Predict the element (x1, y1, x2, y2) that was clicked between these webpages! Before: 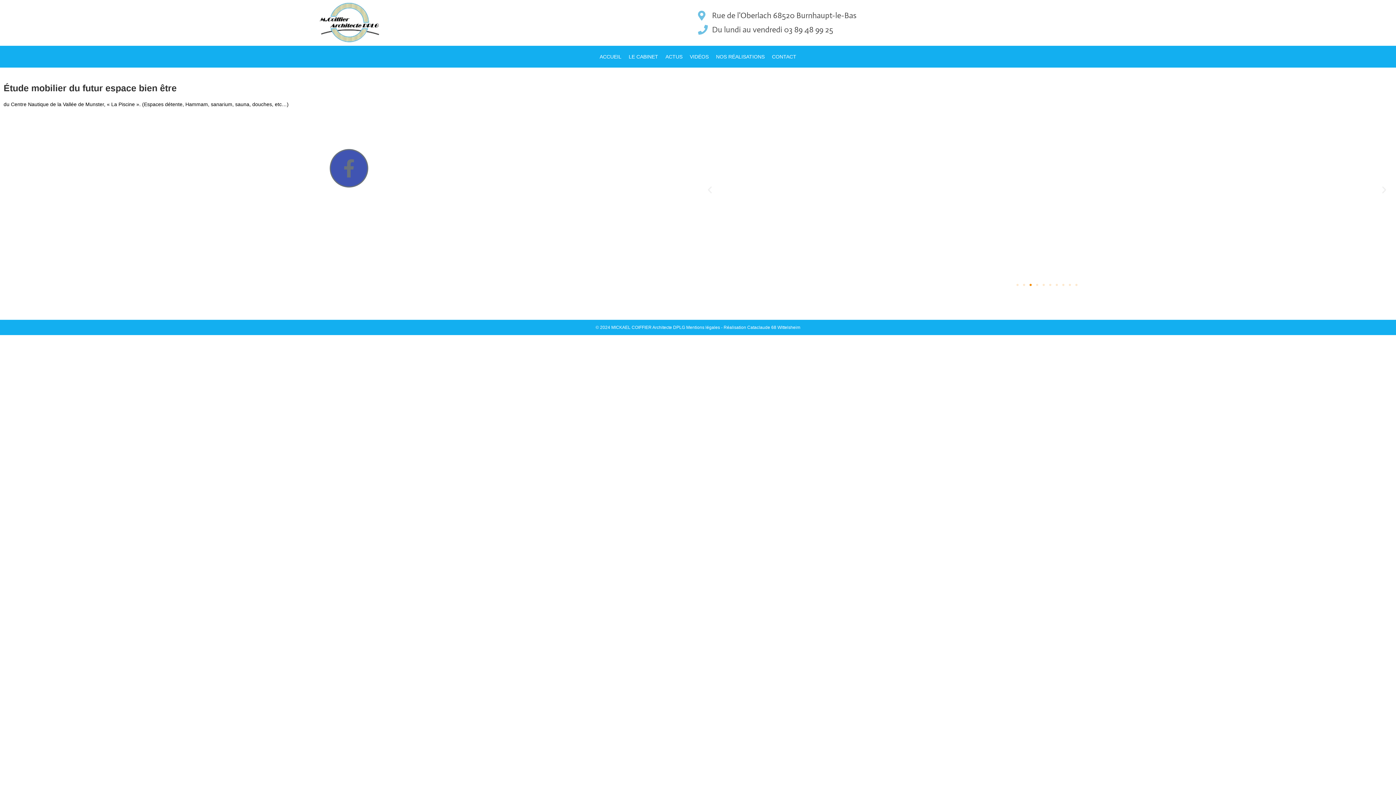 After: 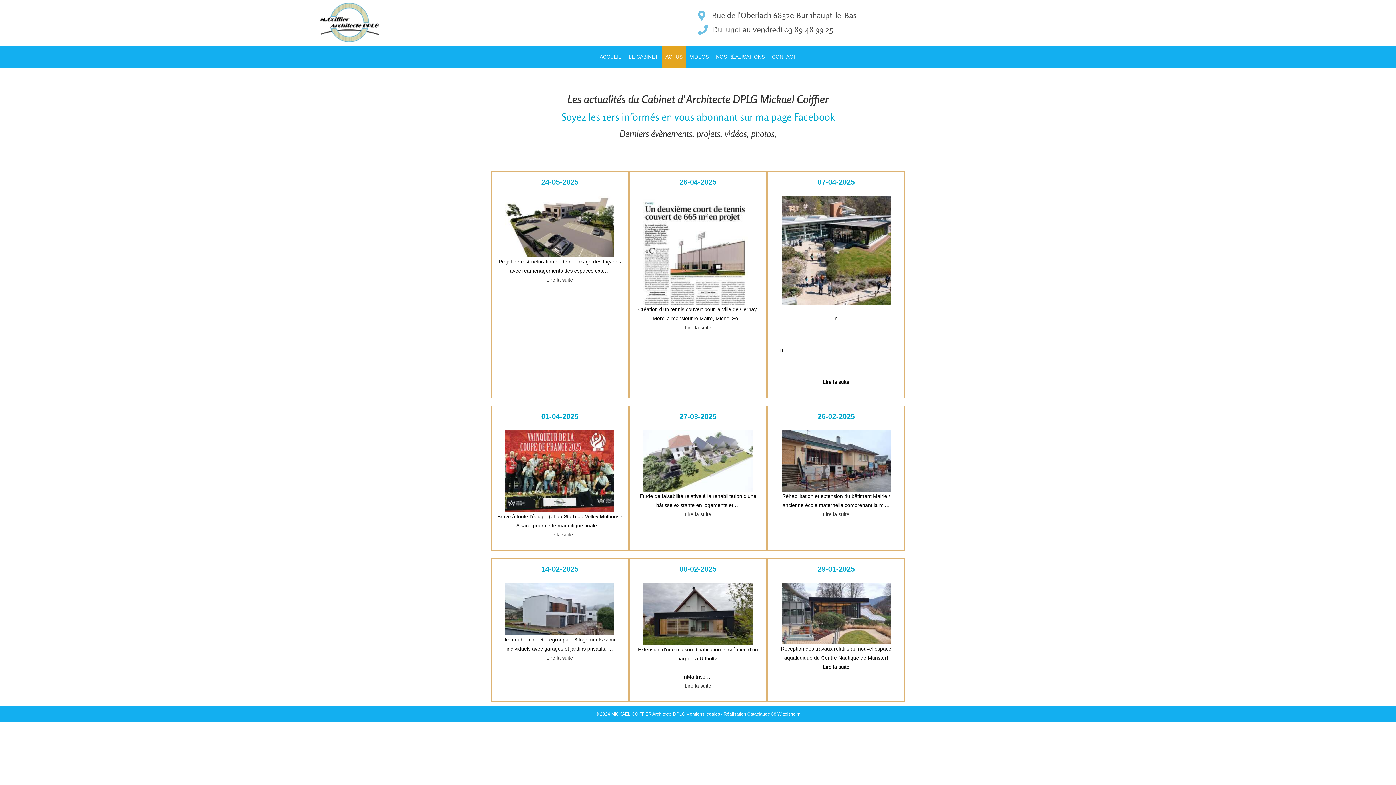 Action: bbox: (662, 45, 686, 67) label: ACTUS